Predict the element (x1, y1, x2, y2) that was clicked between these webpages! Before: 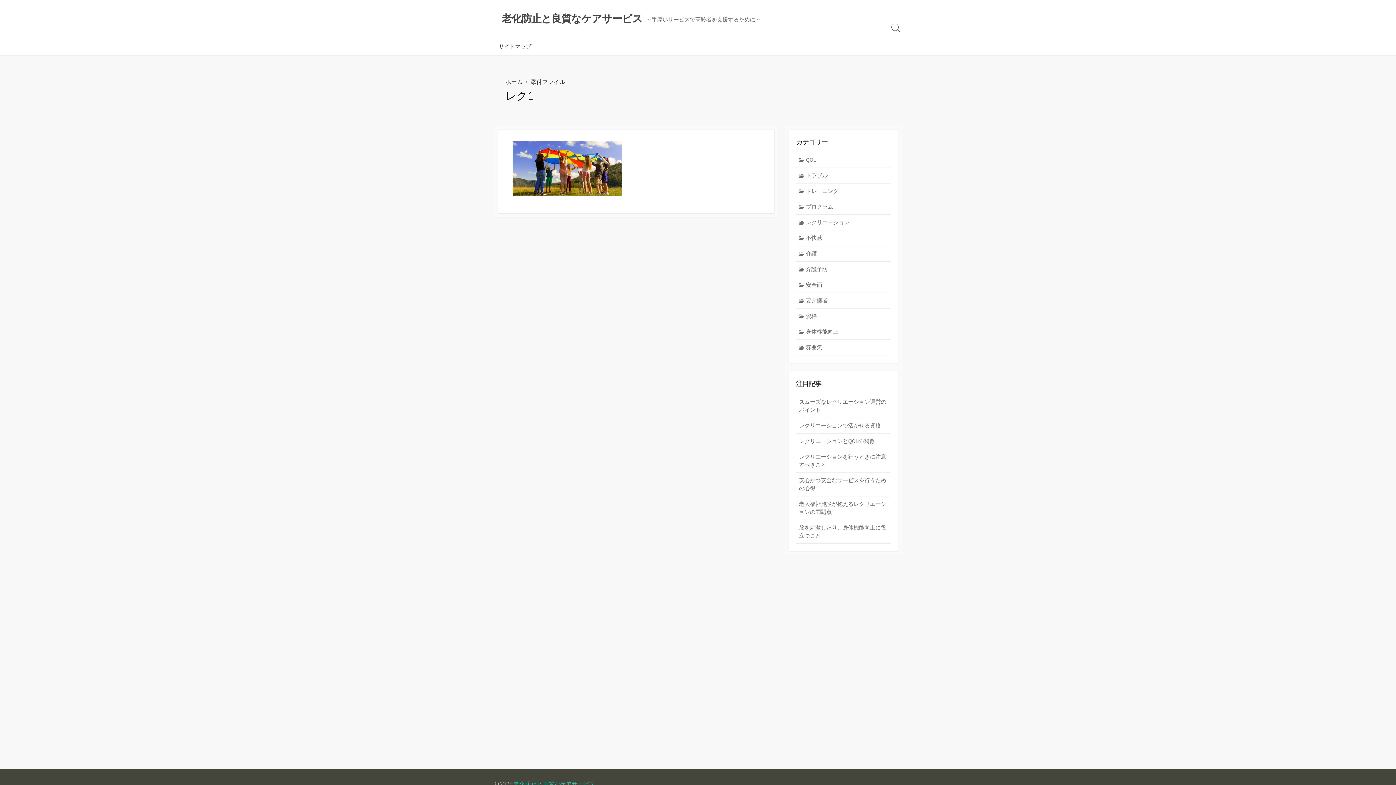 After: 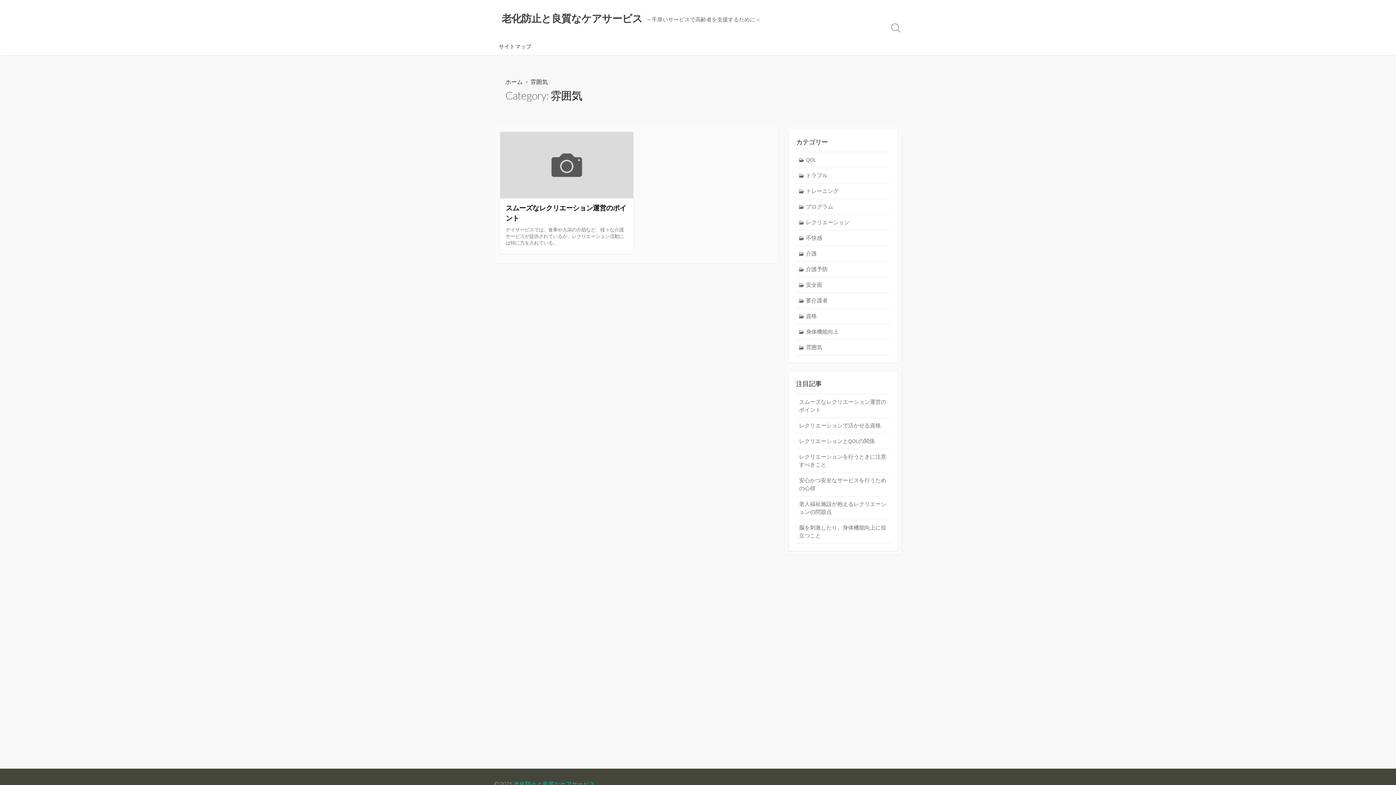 Action: label: 雰囲気 bbox: (796, 340, 890, 355)